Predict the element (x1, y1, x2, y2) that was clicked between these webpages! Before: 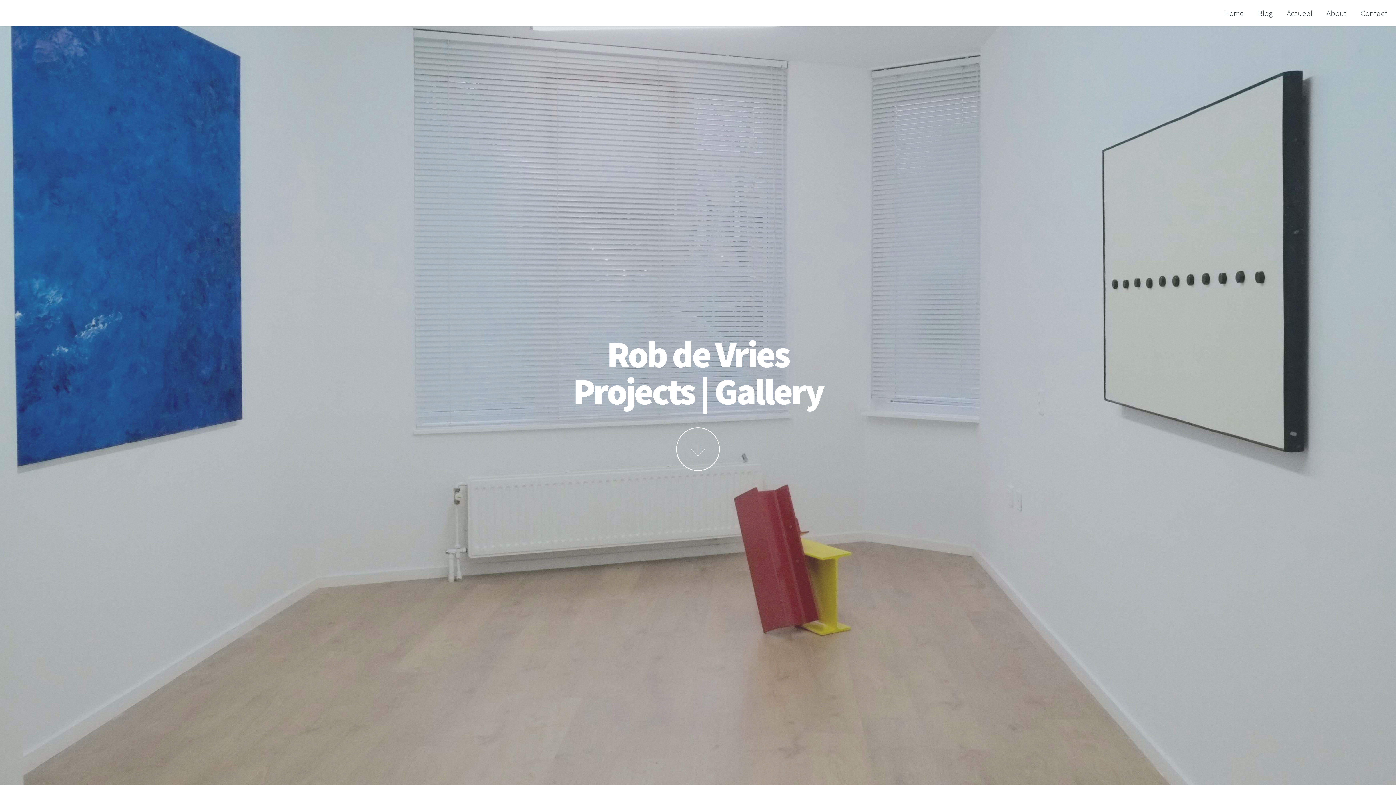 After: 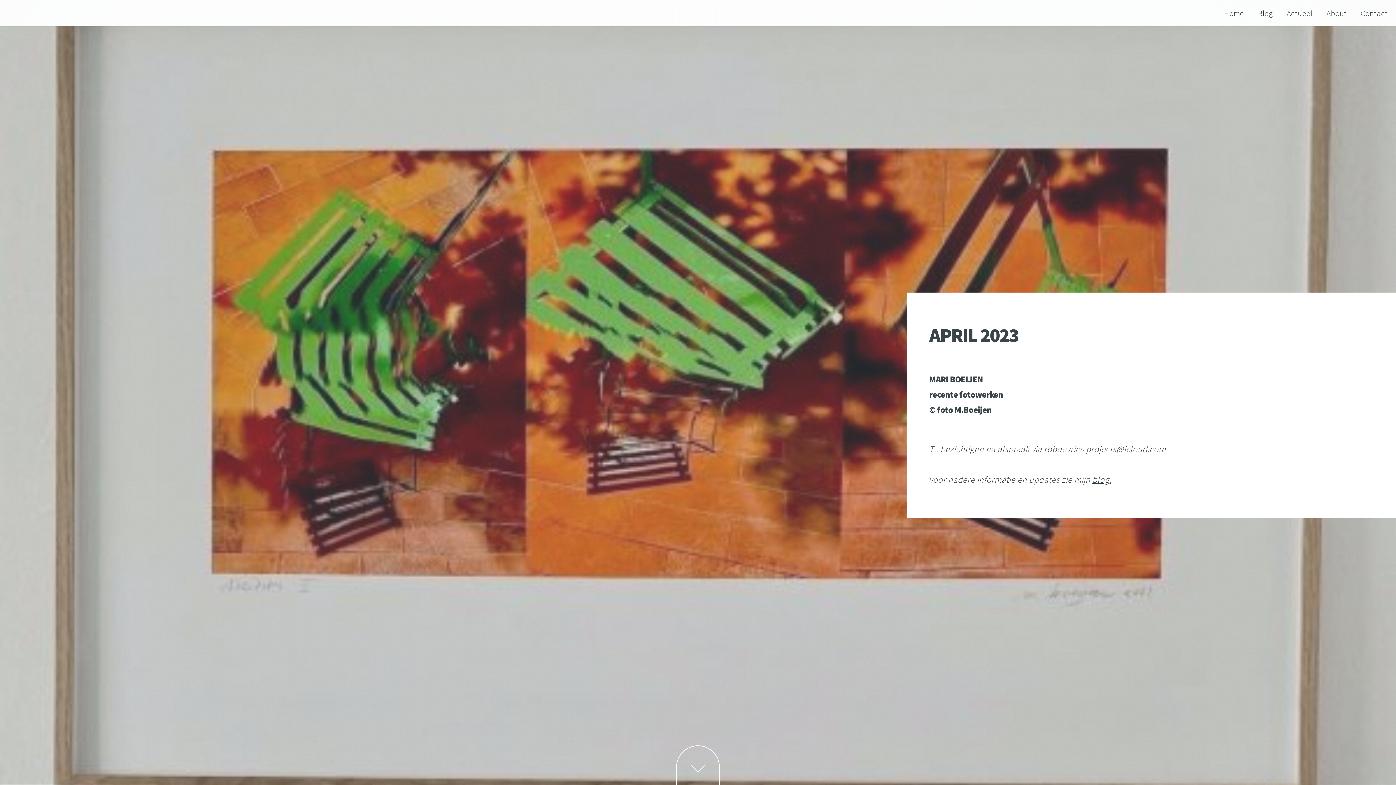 Action: label: Actueel bbox: (1283, 1, 1317, 25)